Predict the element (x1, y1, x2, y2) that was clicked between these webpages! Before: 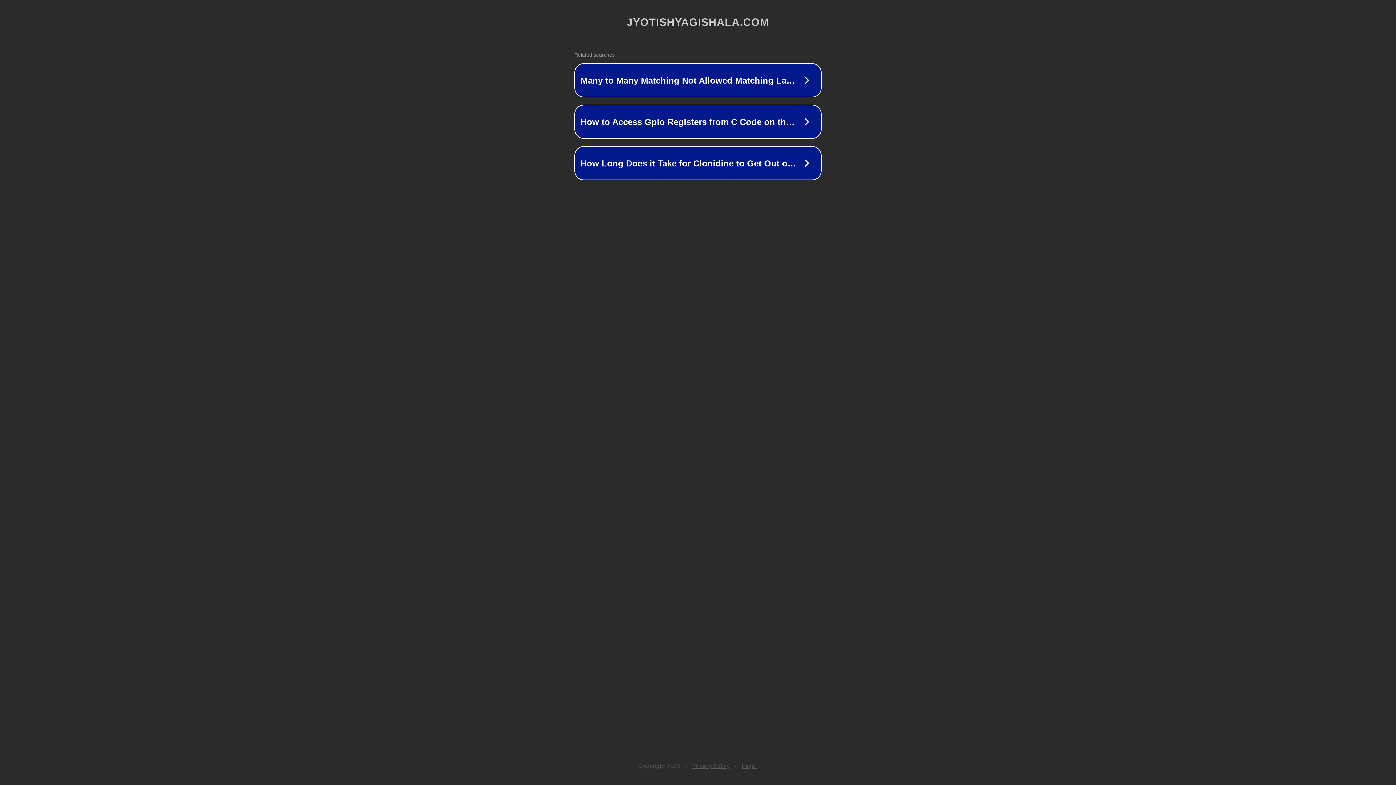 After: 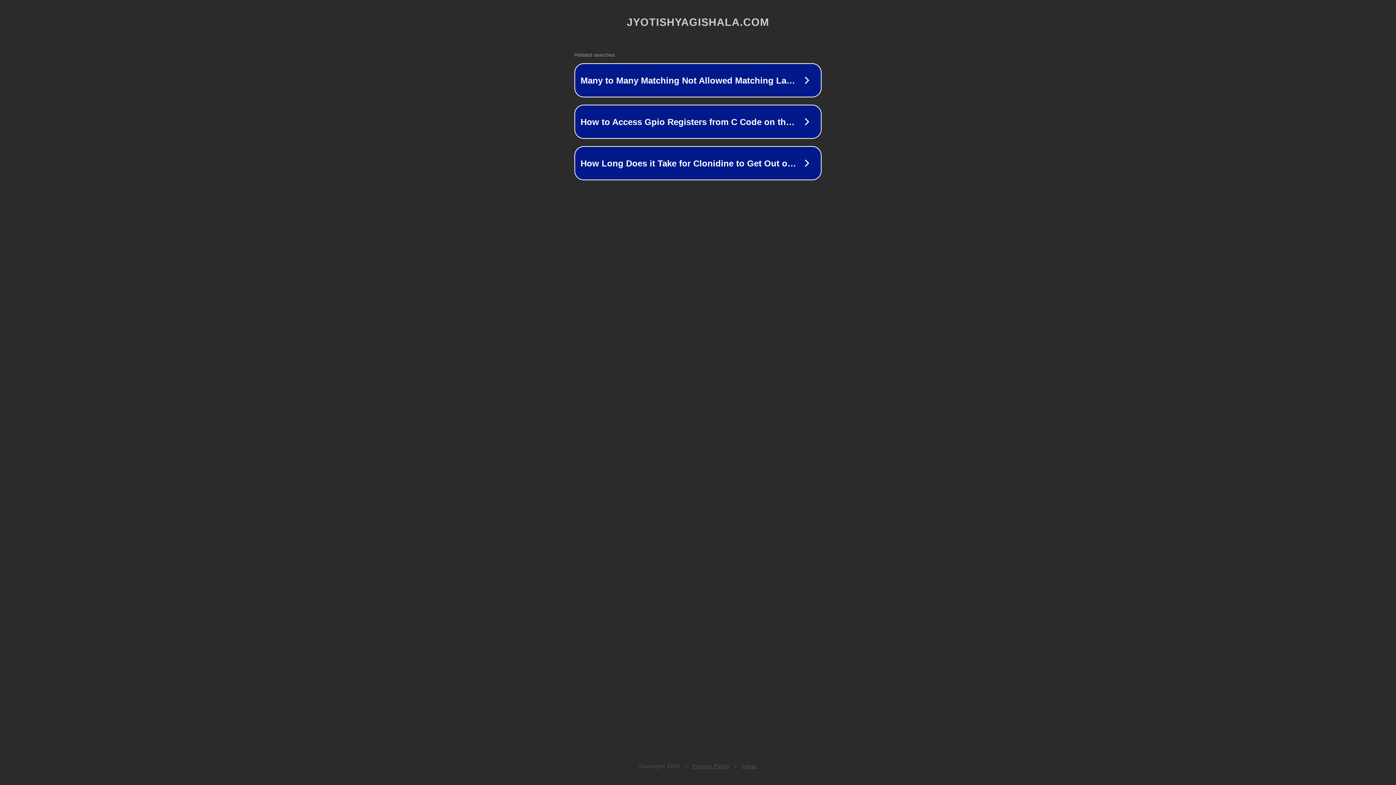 Action: bbox: (742, 763, 757, 769) label: Legal